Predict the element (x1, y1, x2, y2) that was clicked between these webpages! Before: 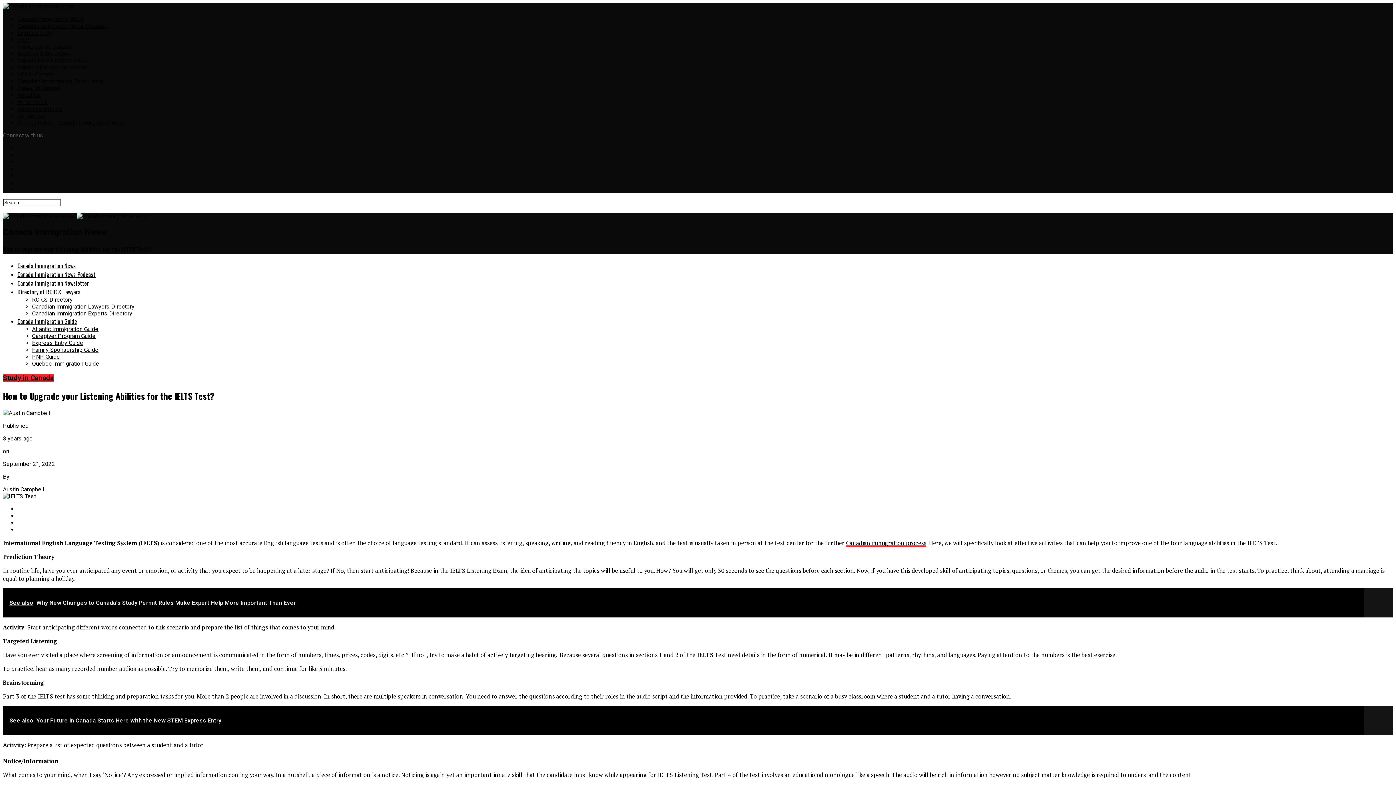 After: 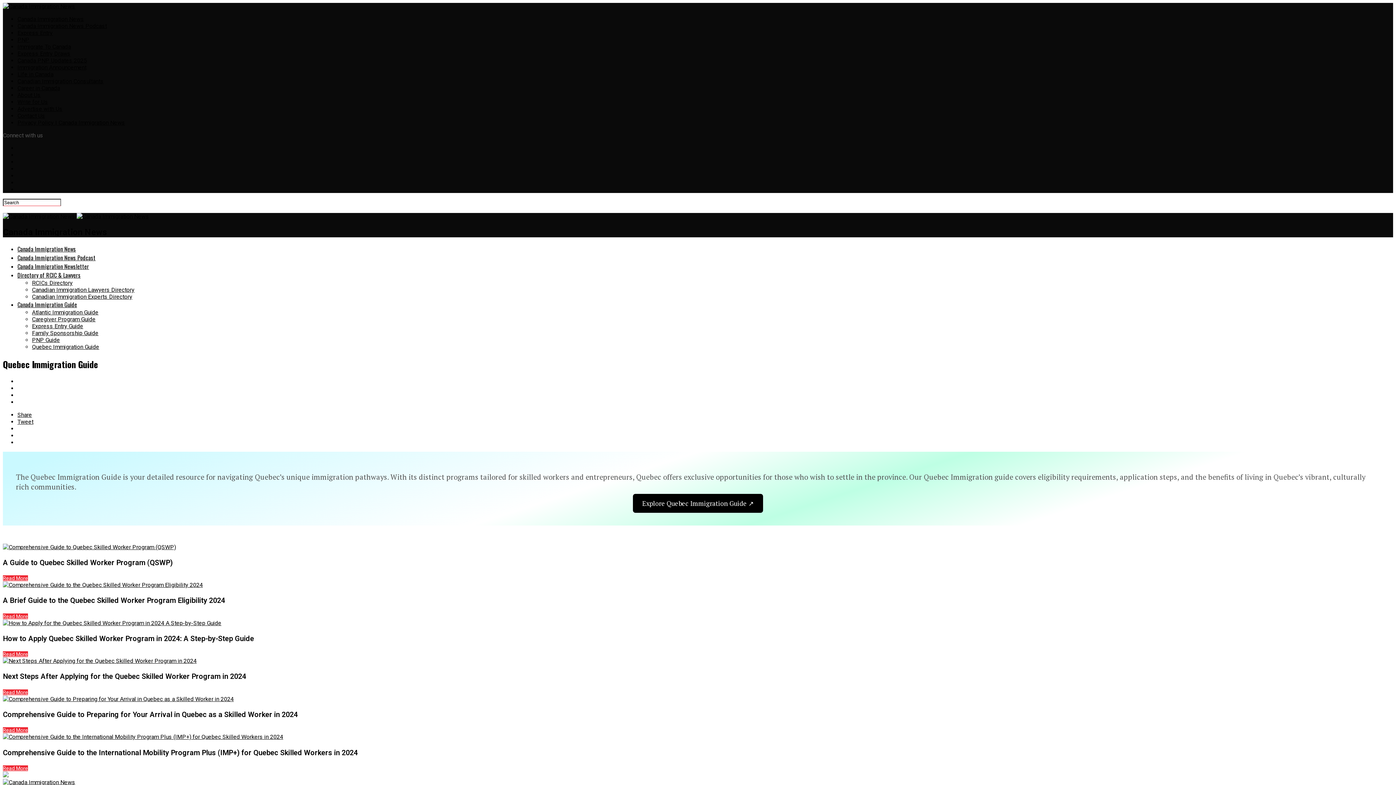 Action: label: Quebec Immigration Guide bbox: (32, 360, 99, 367)